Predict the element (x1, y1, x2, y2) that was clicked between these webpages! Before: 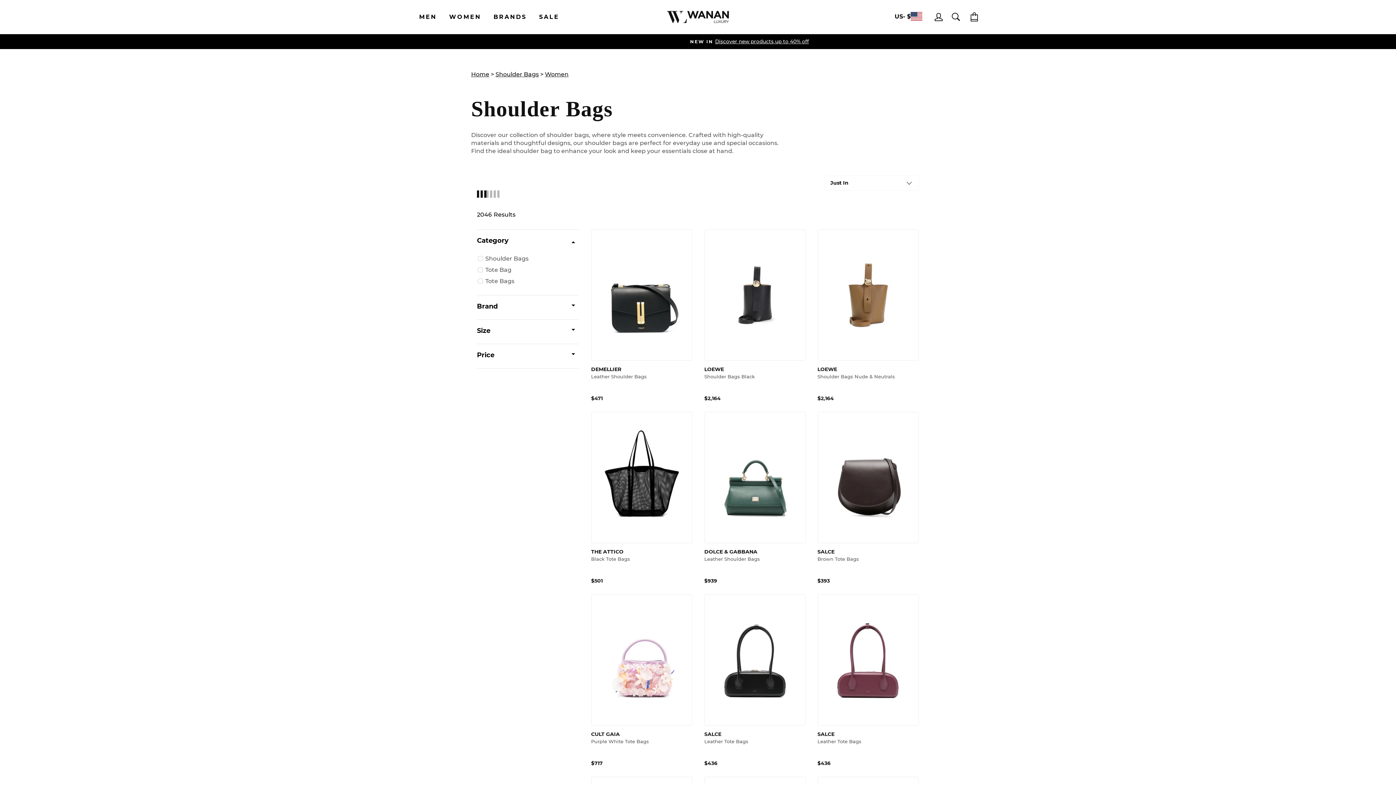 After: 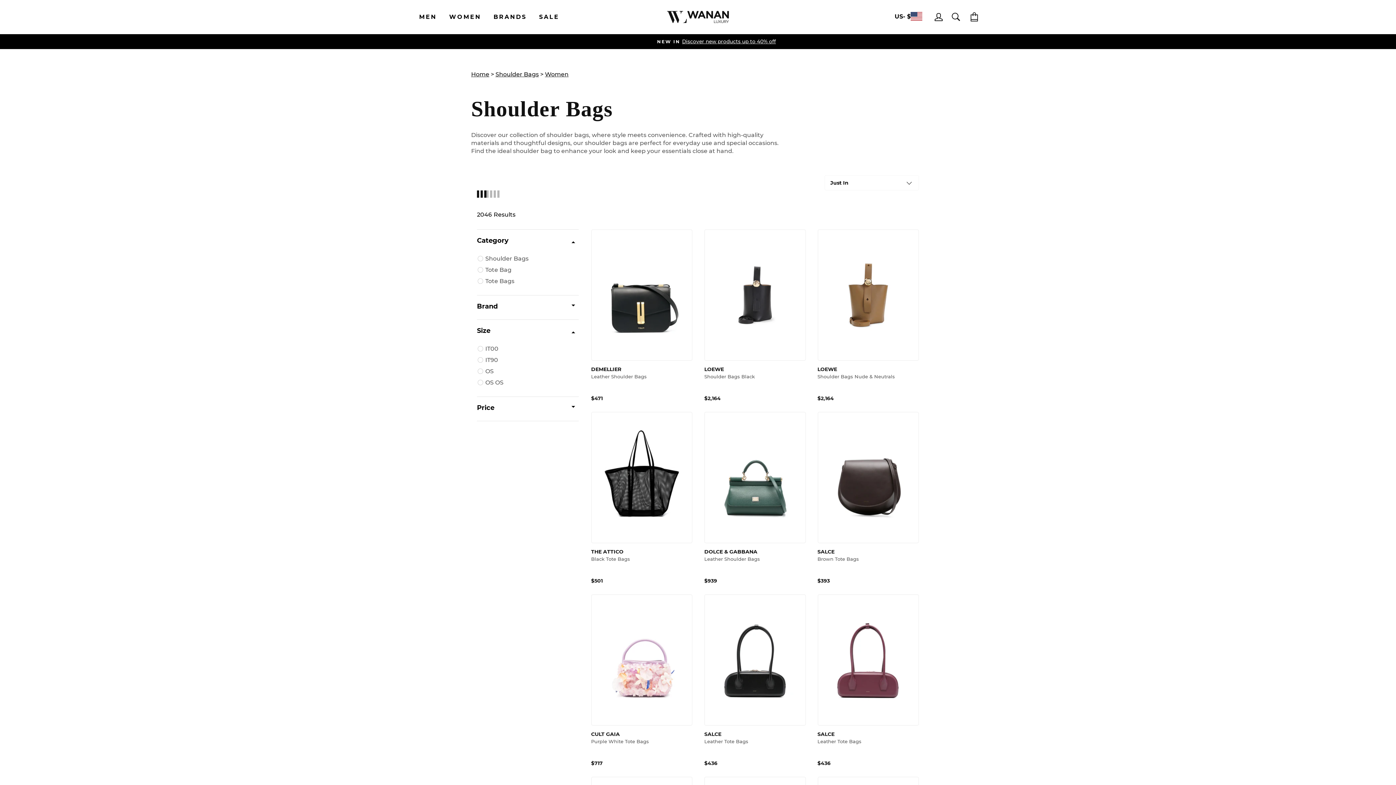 Action: bbox: (477, 327, 578, 336) label: Filter by Size